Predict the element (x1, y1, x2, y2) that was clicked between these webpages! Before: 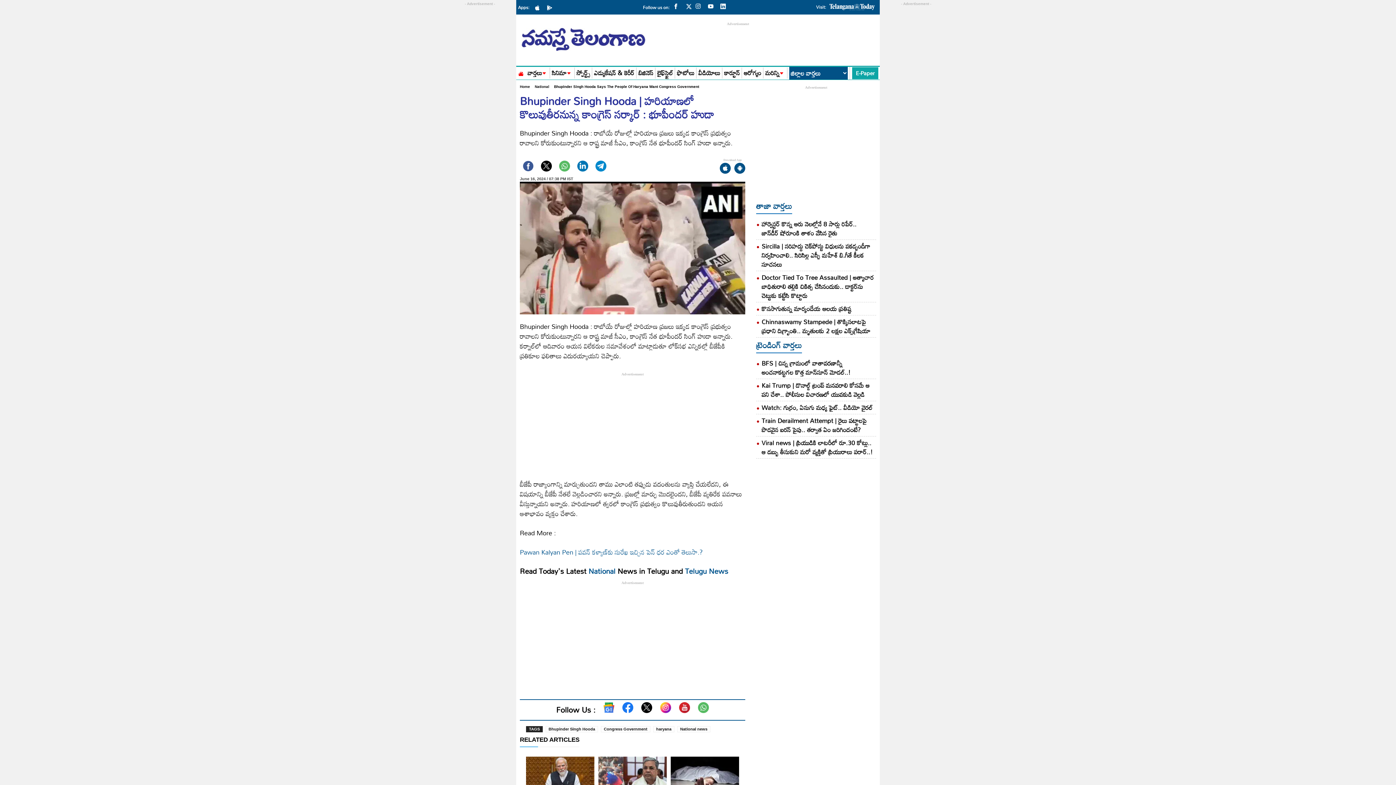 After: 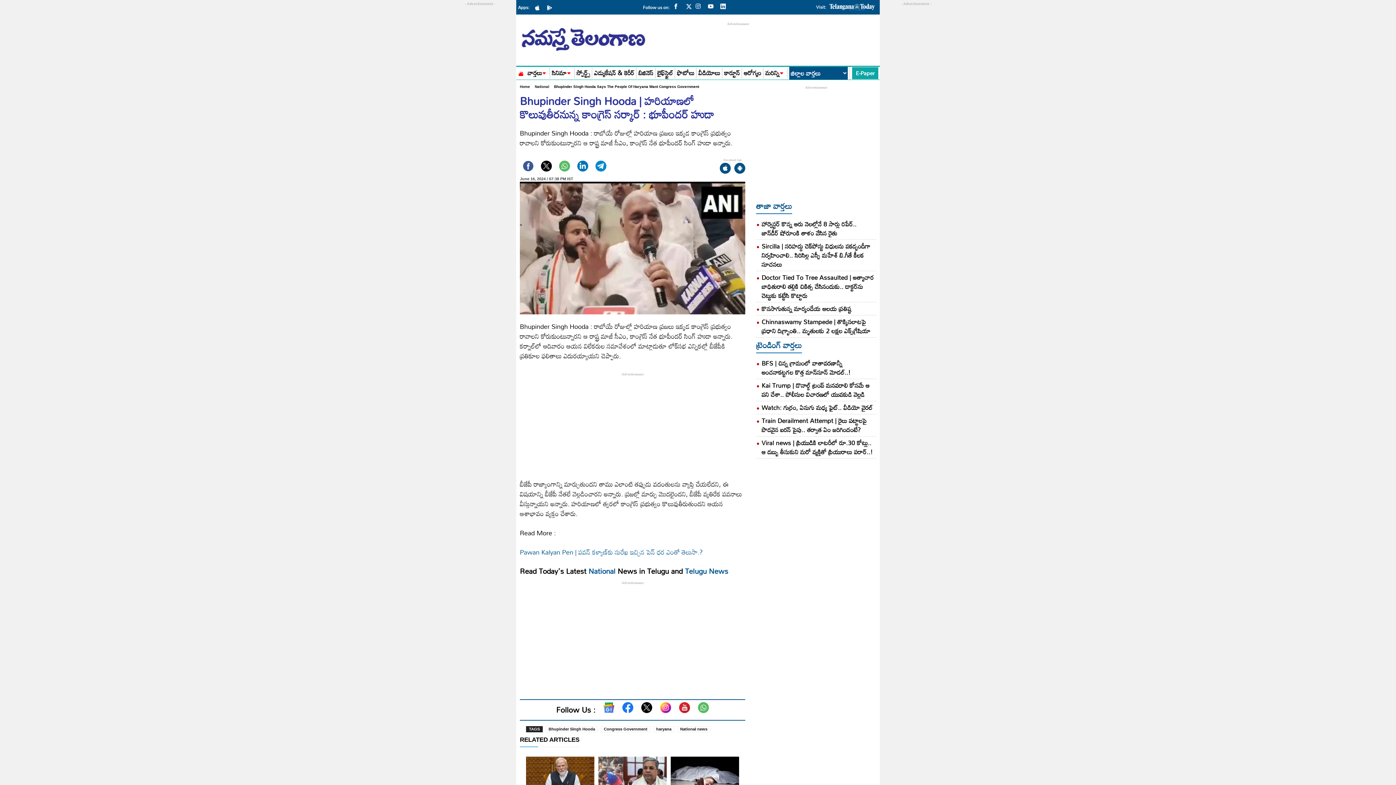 Action: bbox: (829, 5, 875, 11)